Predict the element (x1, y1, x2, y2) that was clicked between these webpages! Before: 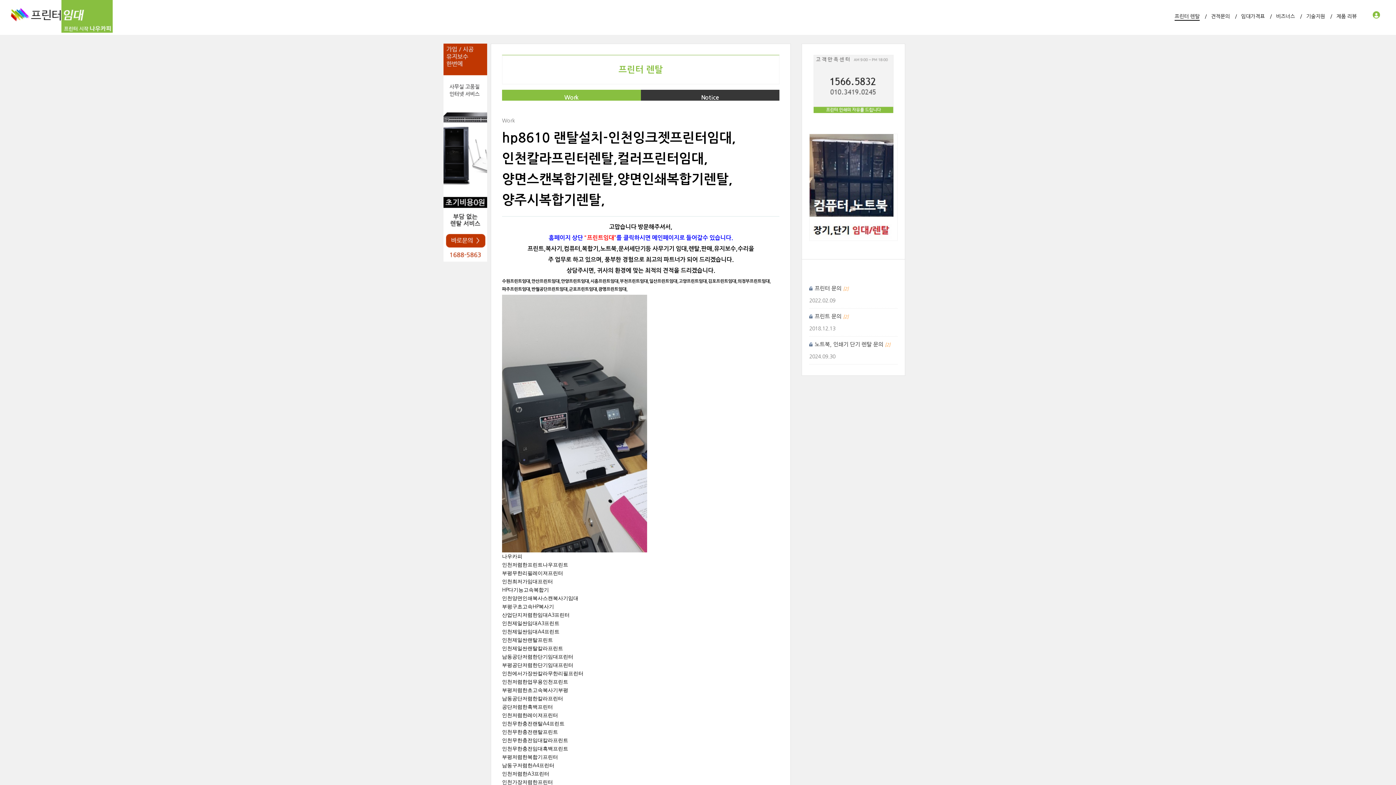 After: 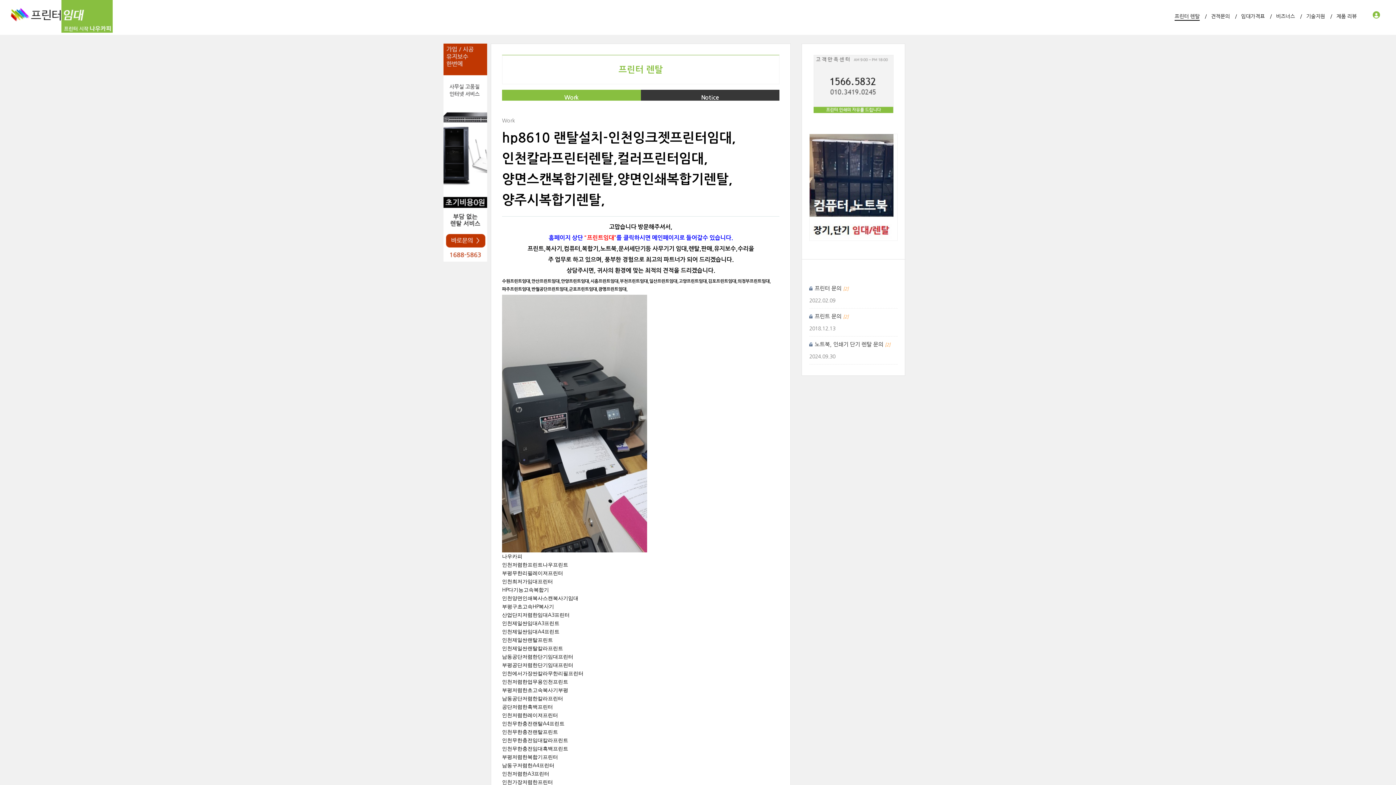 Action: bbox: (443, 257, 487, 262)